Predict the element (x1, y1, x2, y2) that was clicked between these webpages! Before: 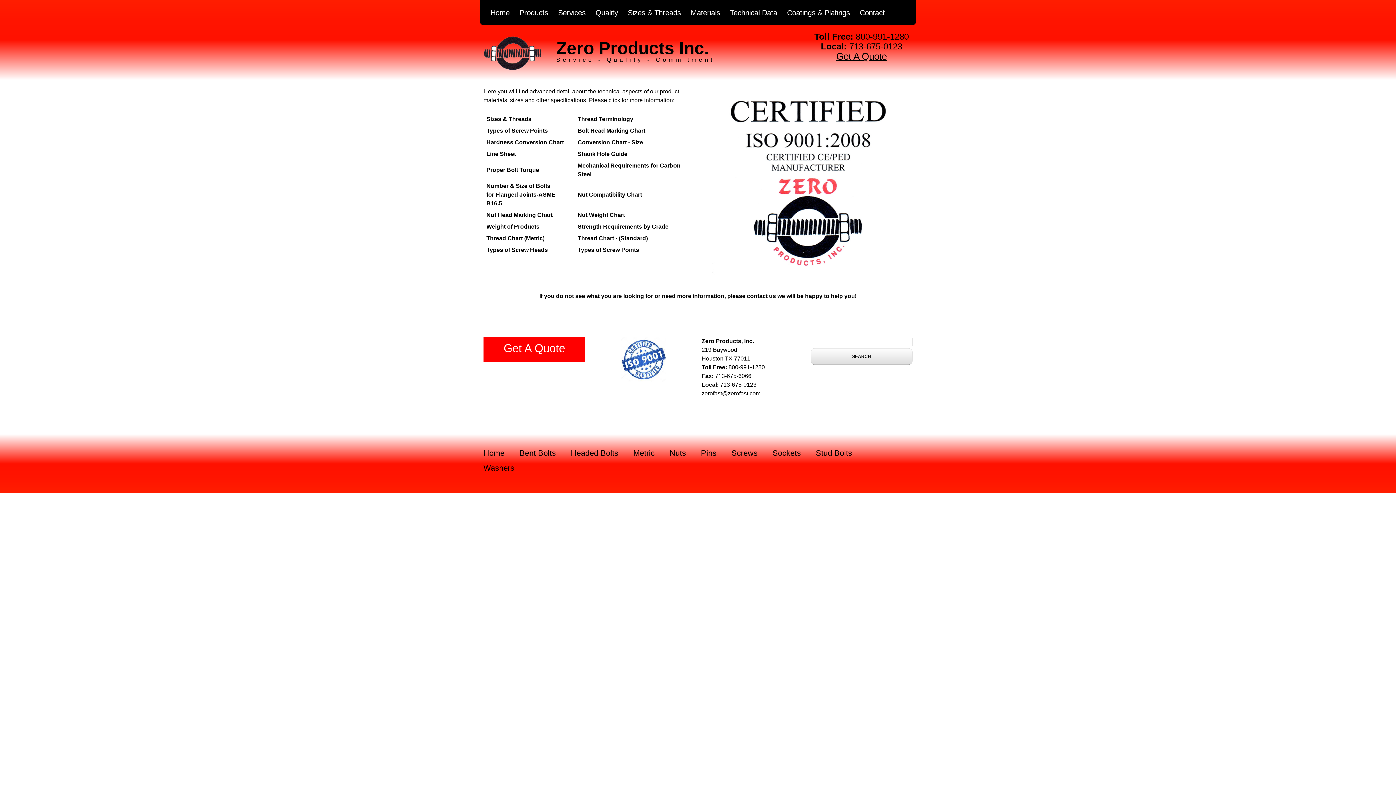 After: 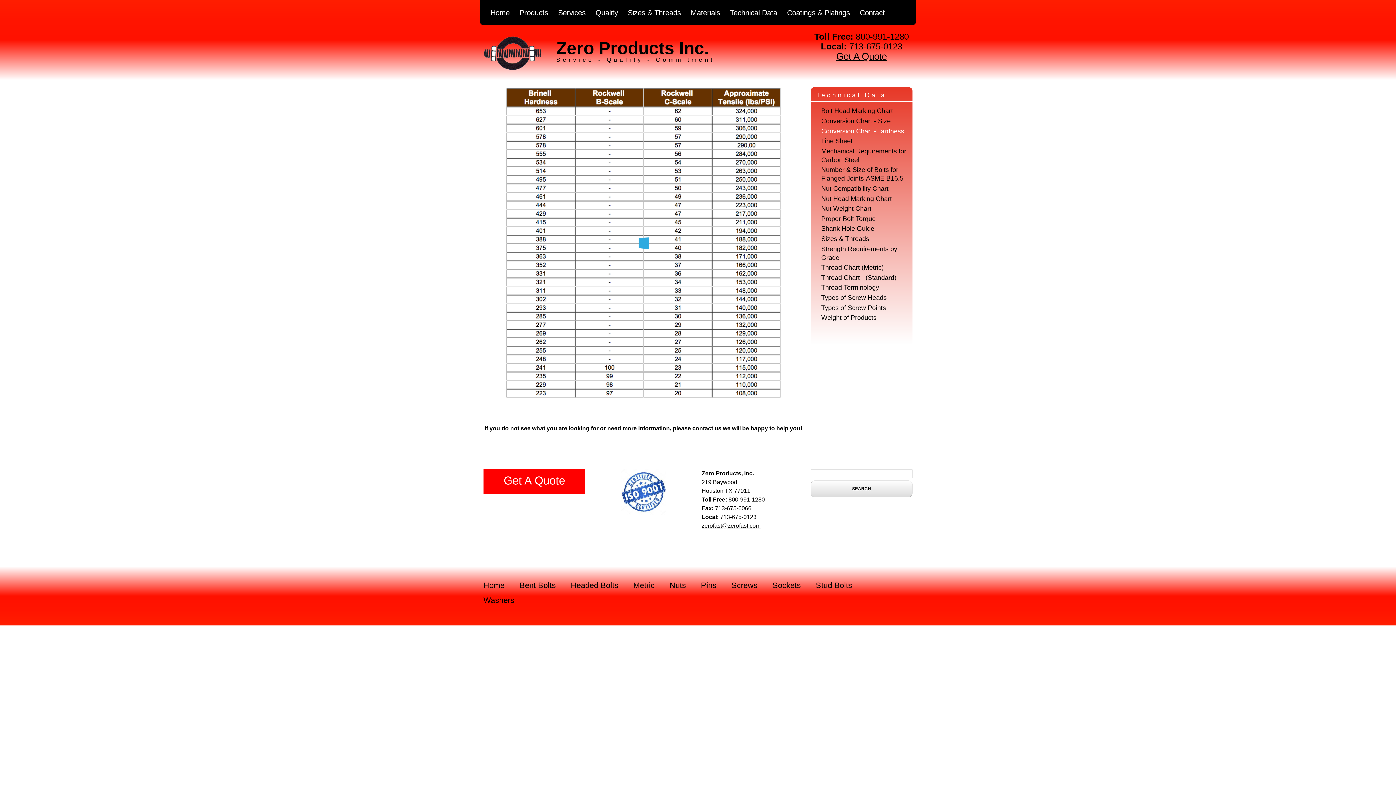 Action: bbox: (486, 139, 564, 145) label: Hardness Conversion Chart